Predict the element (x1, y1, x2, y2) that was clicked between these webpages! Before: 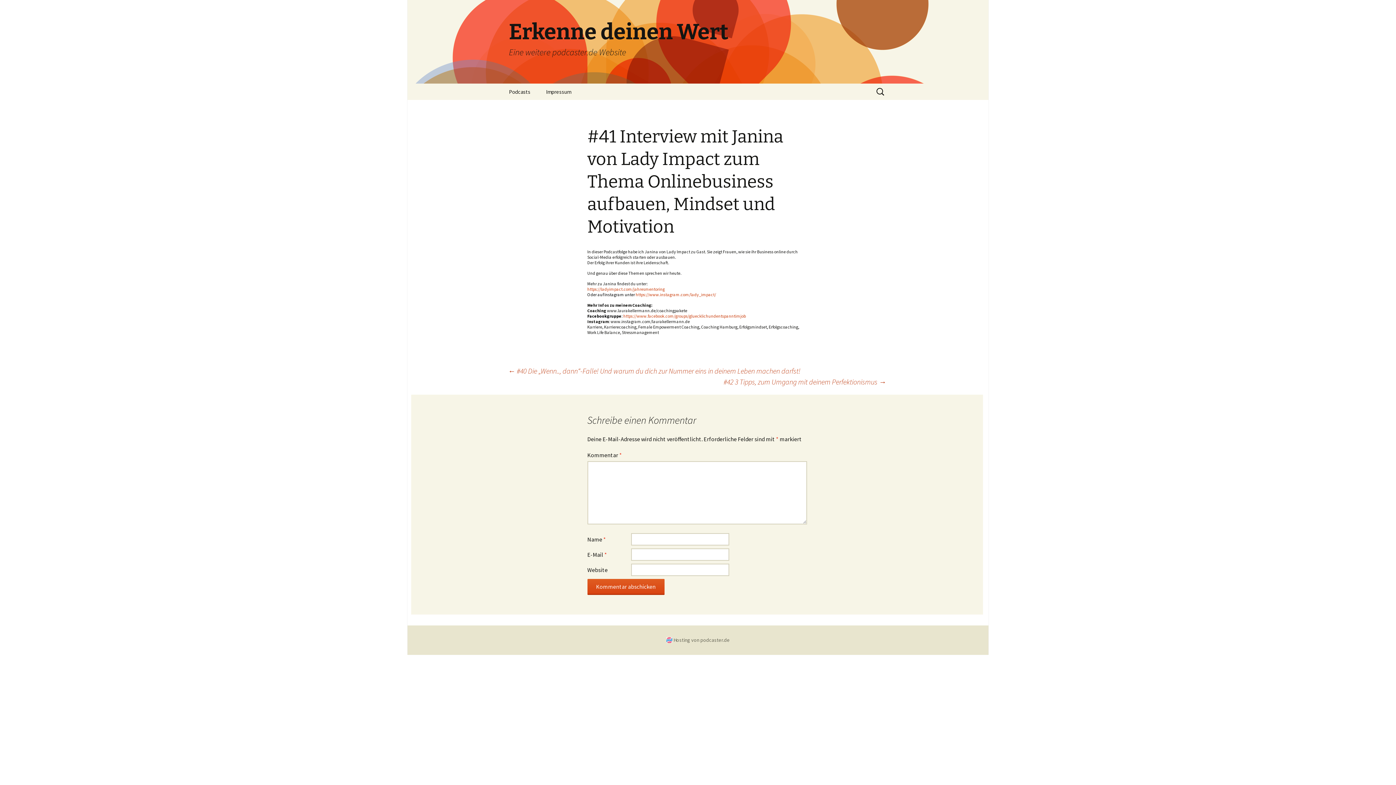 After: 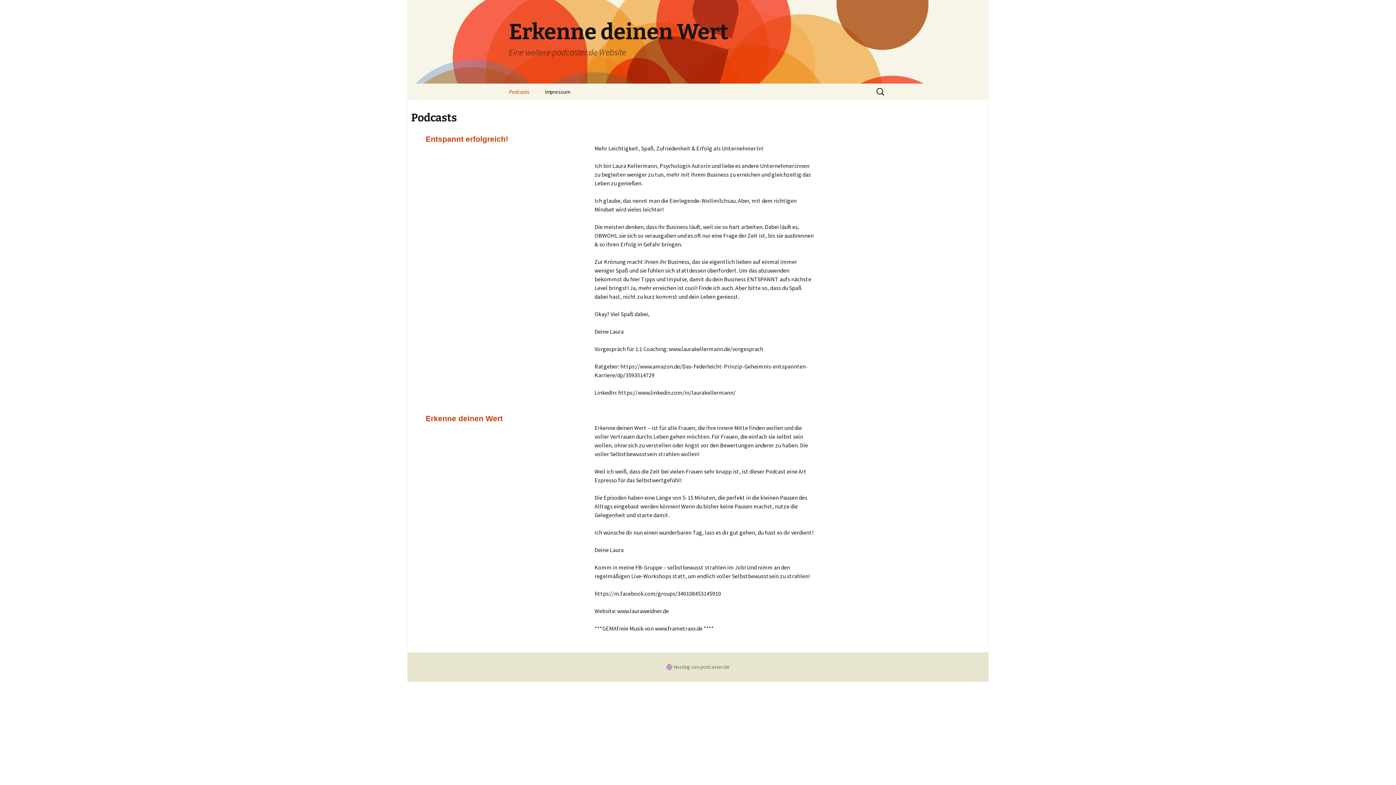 Action: bbox: (501, 83, 537, 100) label: Podcasts